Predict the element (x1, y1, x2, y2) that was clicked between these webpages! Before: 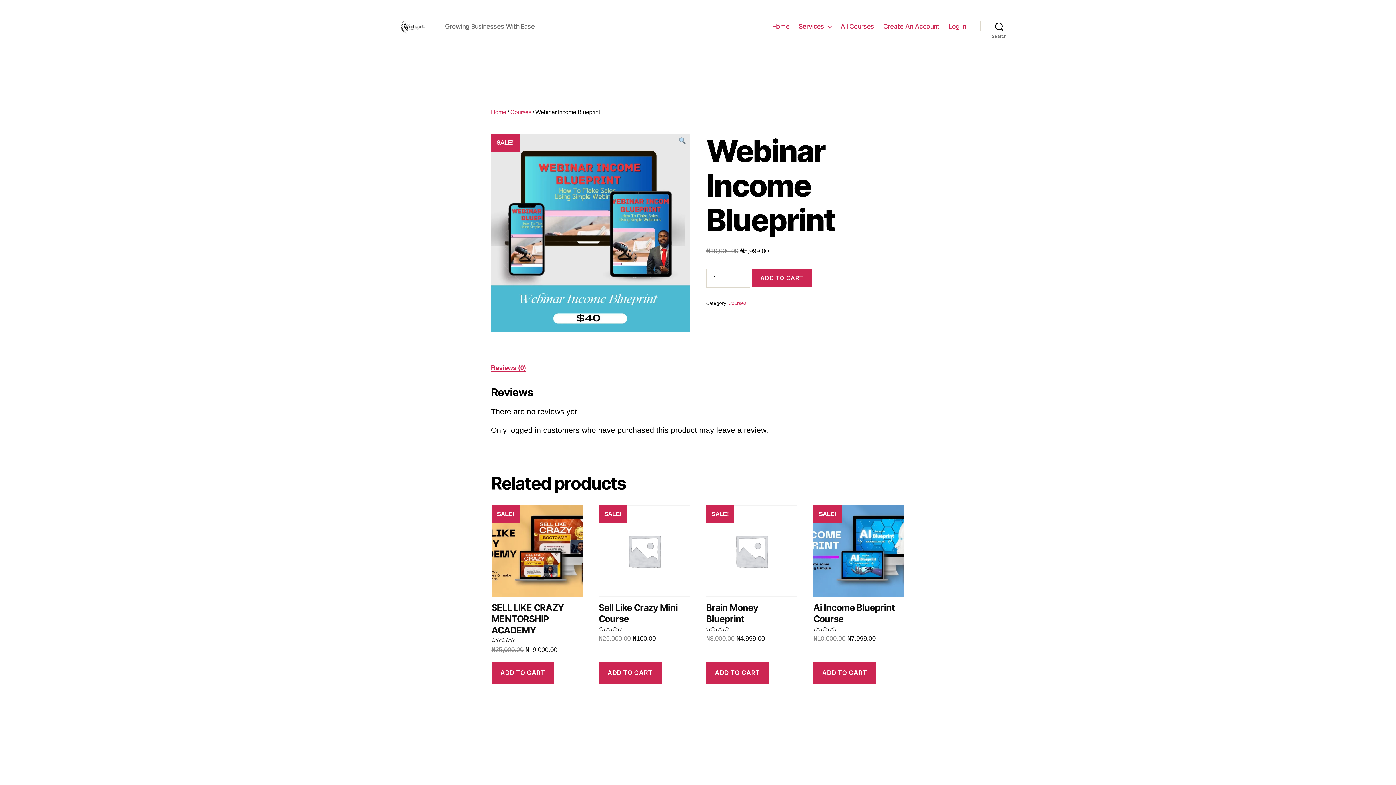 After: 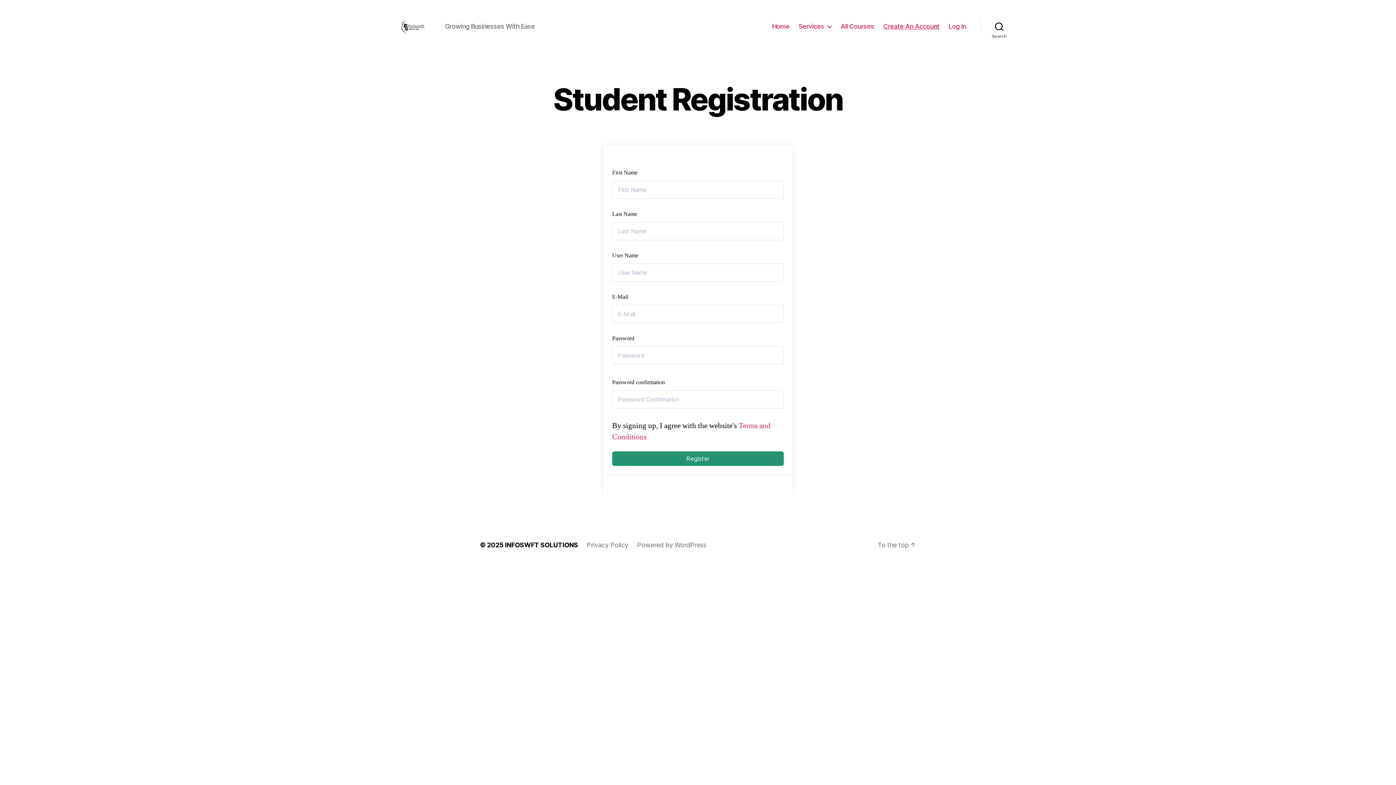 Action: bbox: (883, 22, 939, 30) label: Create An Account